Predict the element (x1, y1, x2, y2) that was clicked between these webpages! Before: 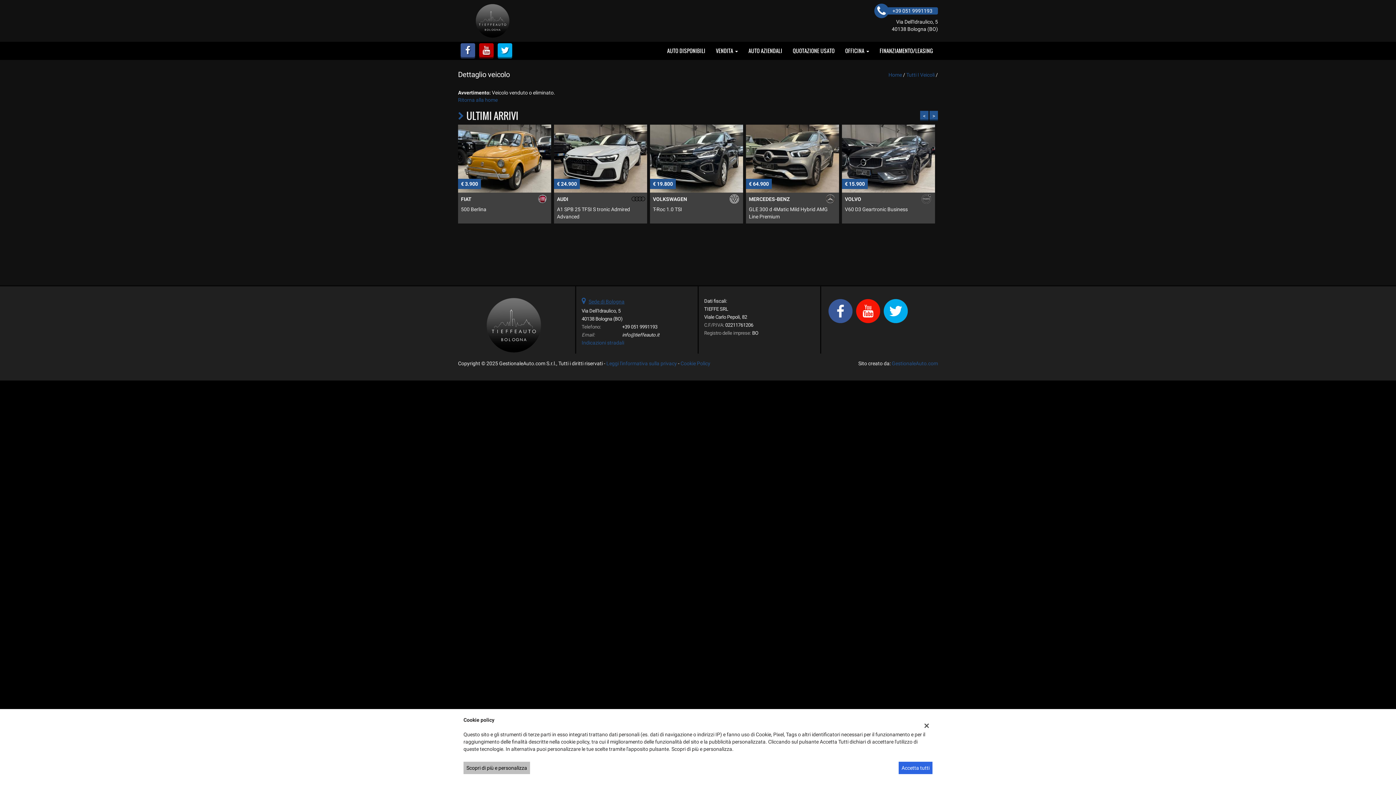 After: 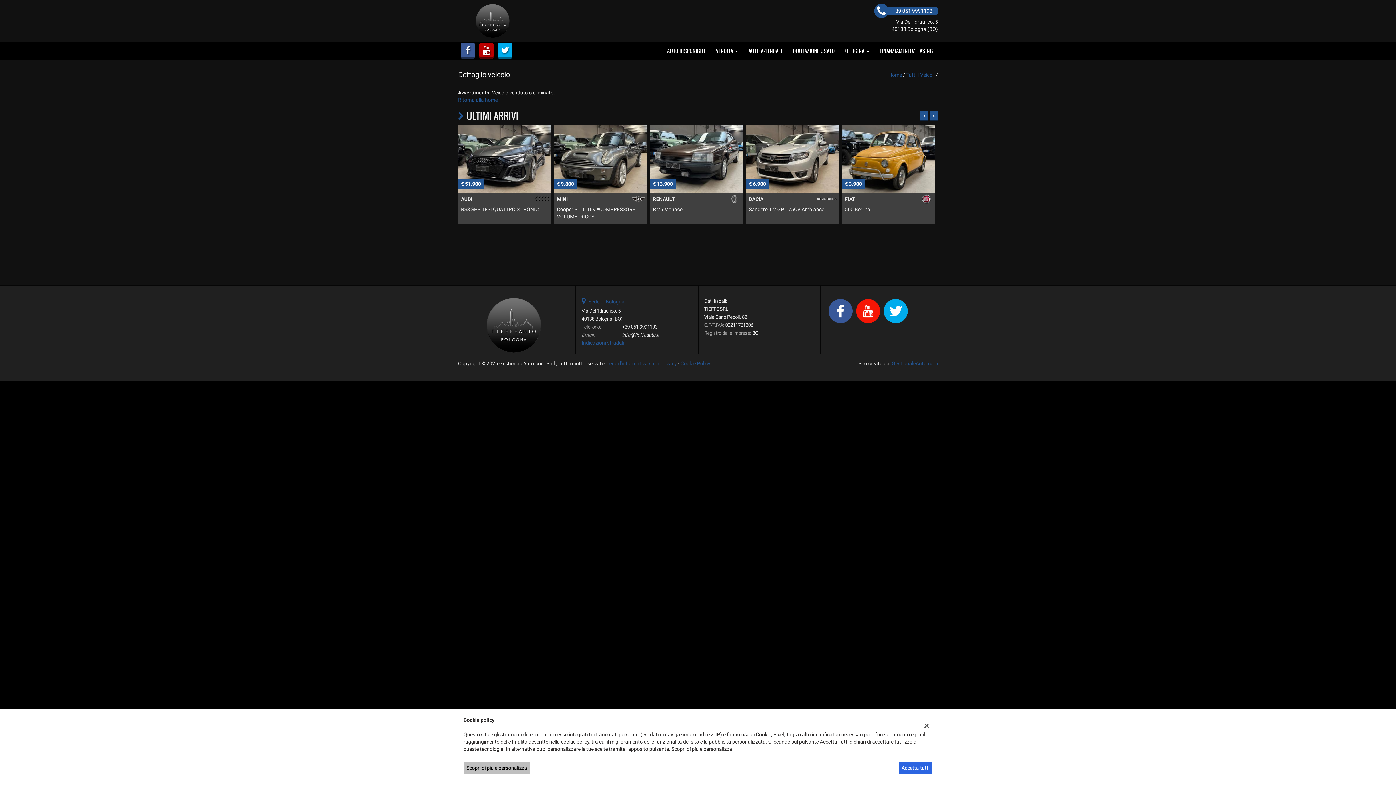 Action: label: info@tieffeauto.it bbox: (622, 332, 659, 337)